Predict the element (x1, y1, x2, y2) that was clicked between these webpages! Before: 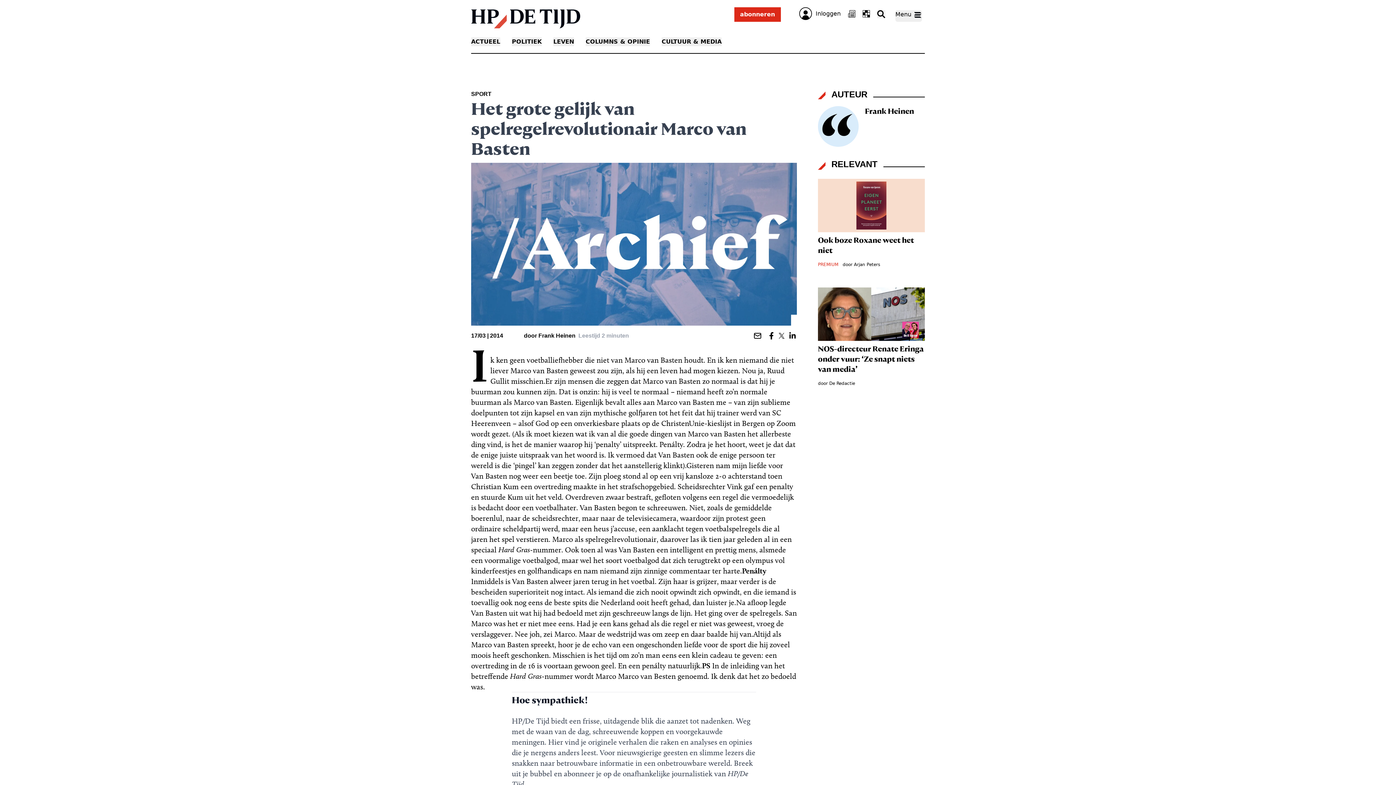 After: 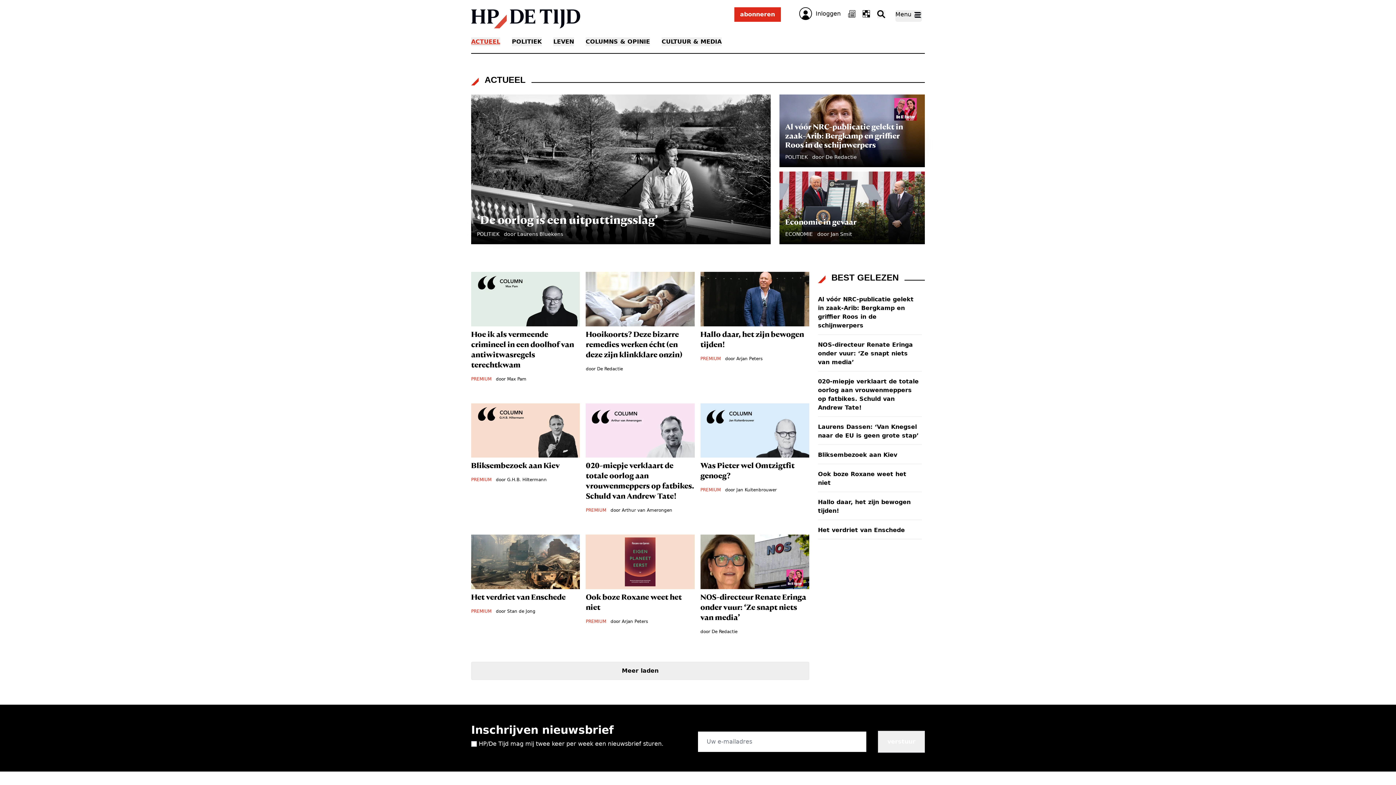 Action: bbox: (471, 37, 500, 46) label: ACTUEEL